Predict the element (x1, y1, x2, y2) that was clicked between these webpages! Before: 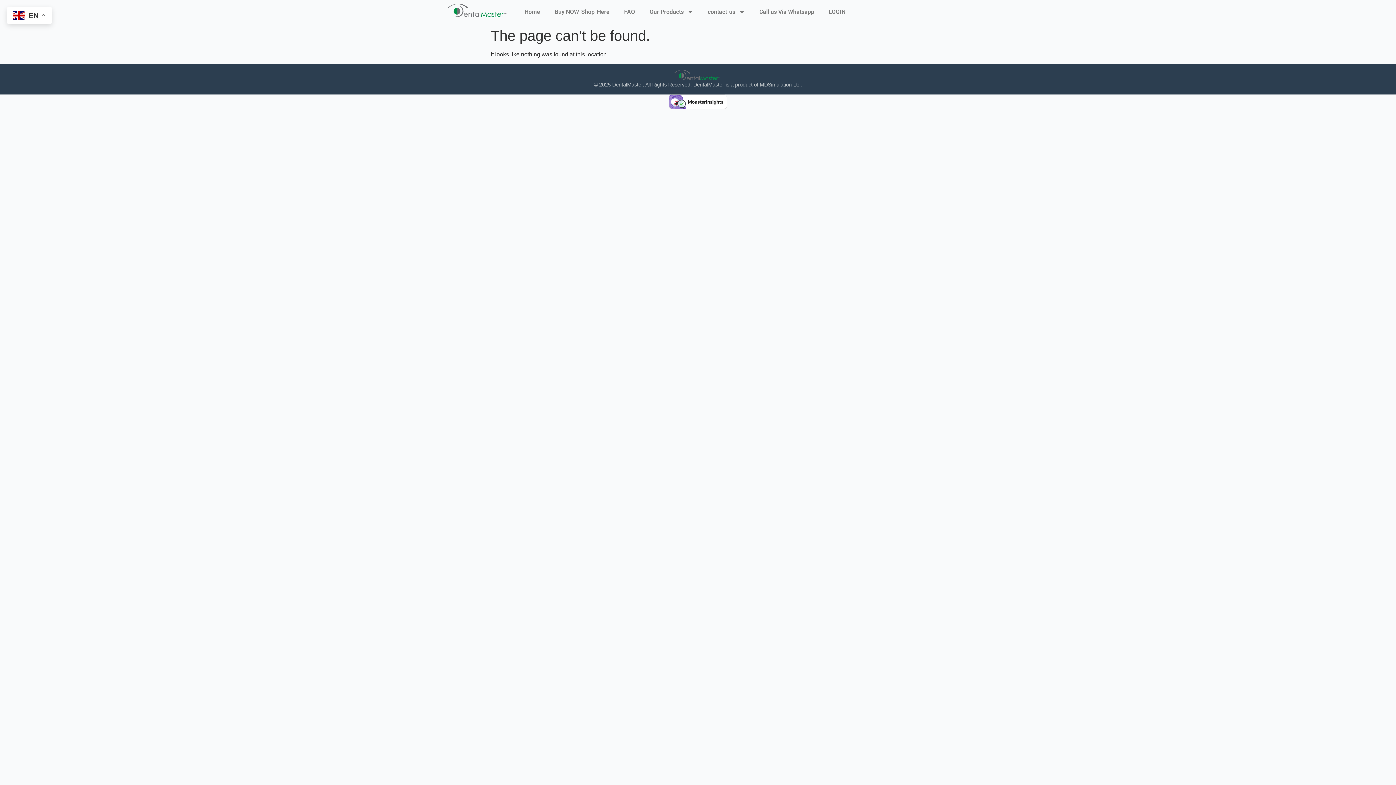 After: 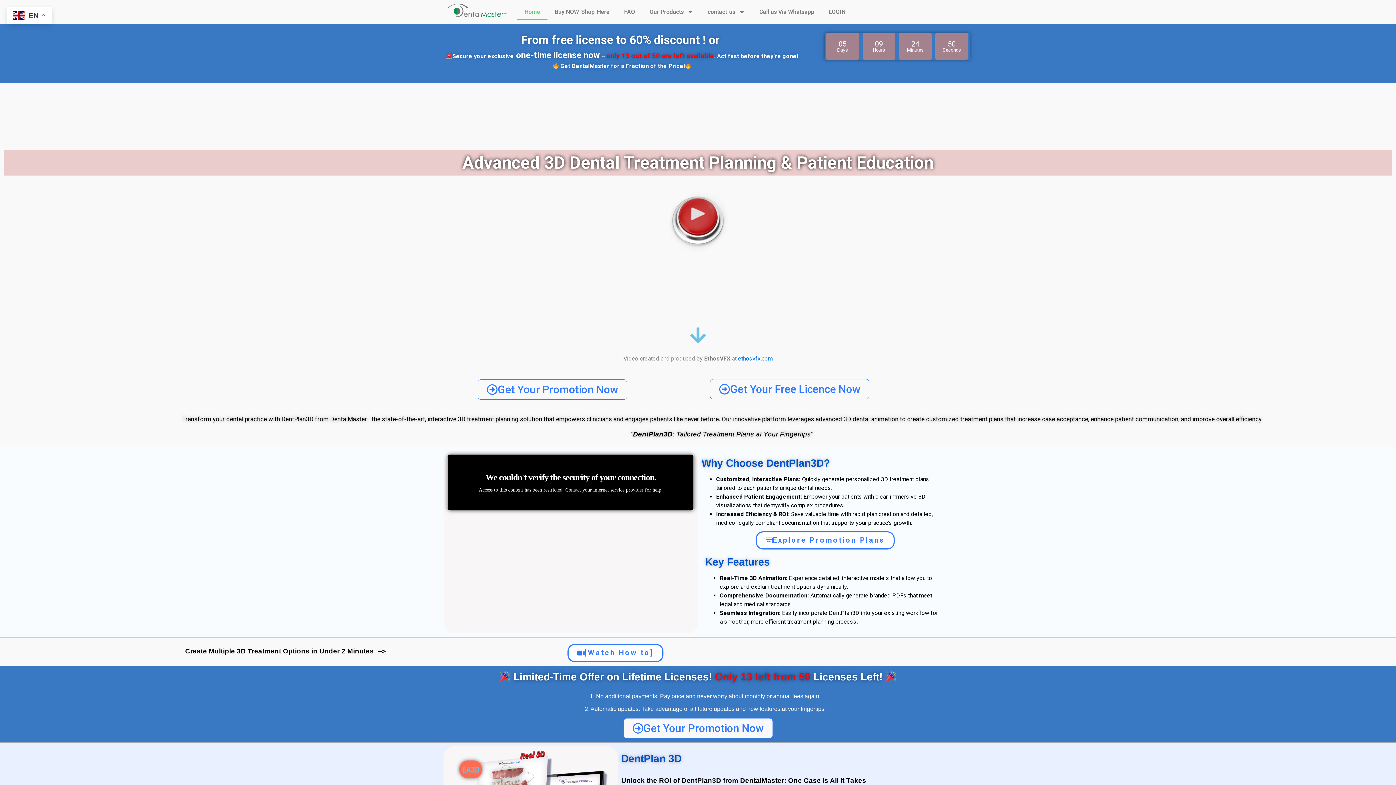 Action: bbox: (673, 69, 722, 81)